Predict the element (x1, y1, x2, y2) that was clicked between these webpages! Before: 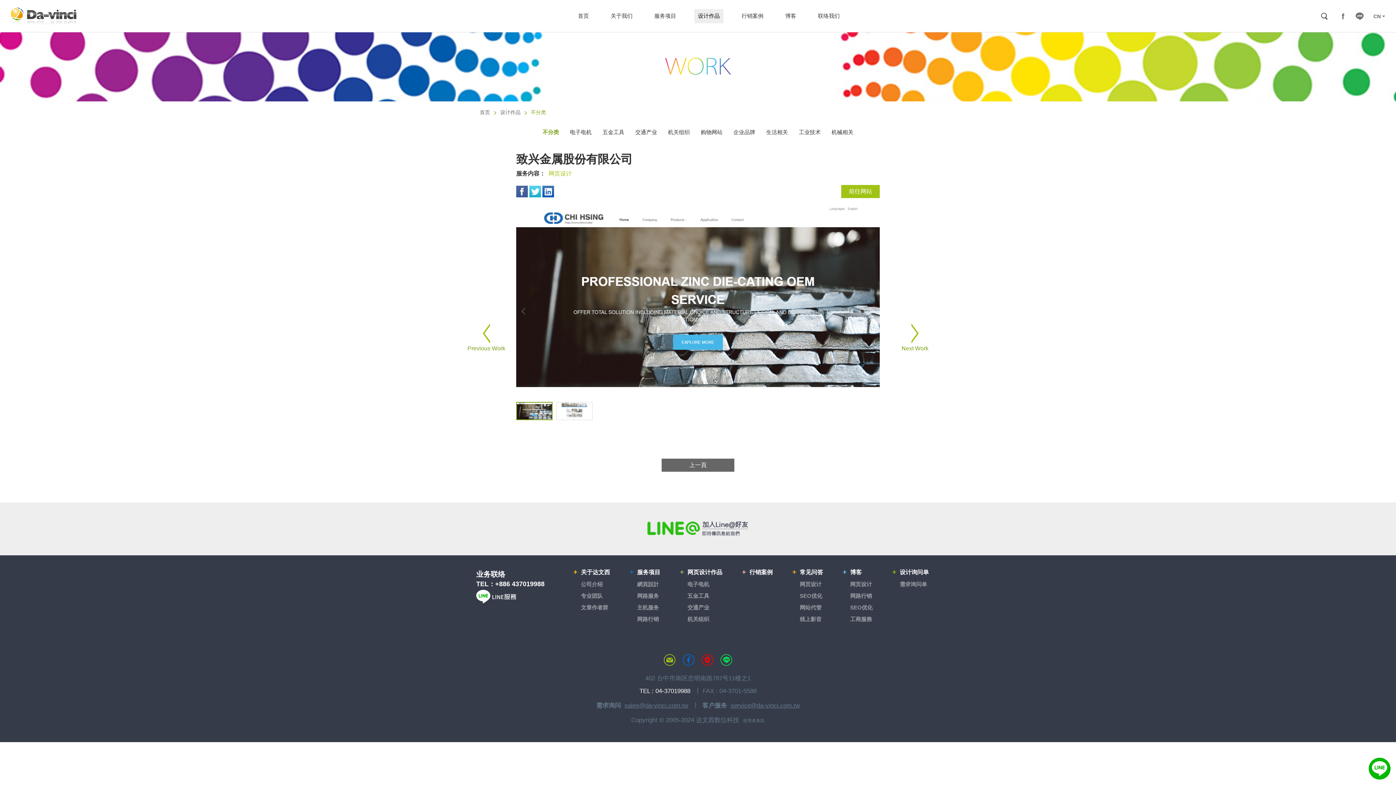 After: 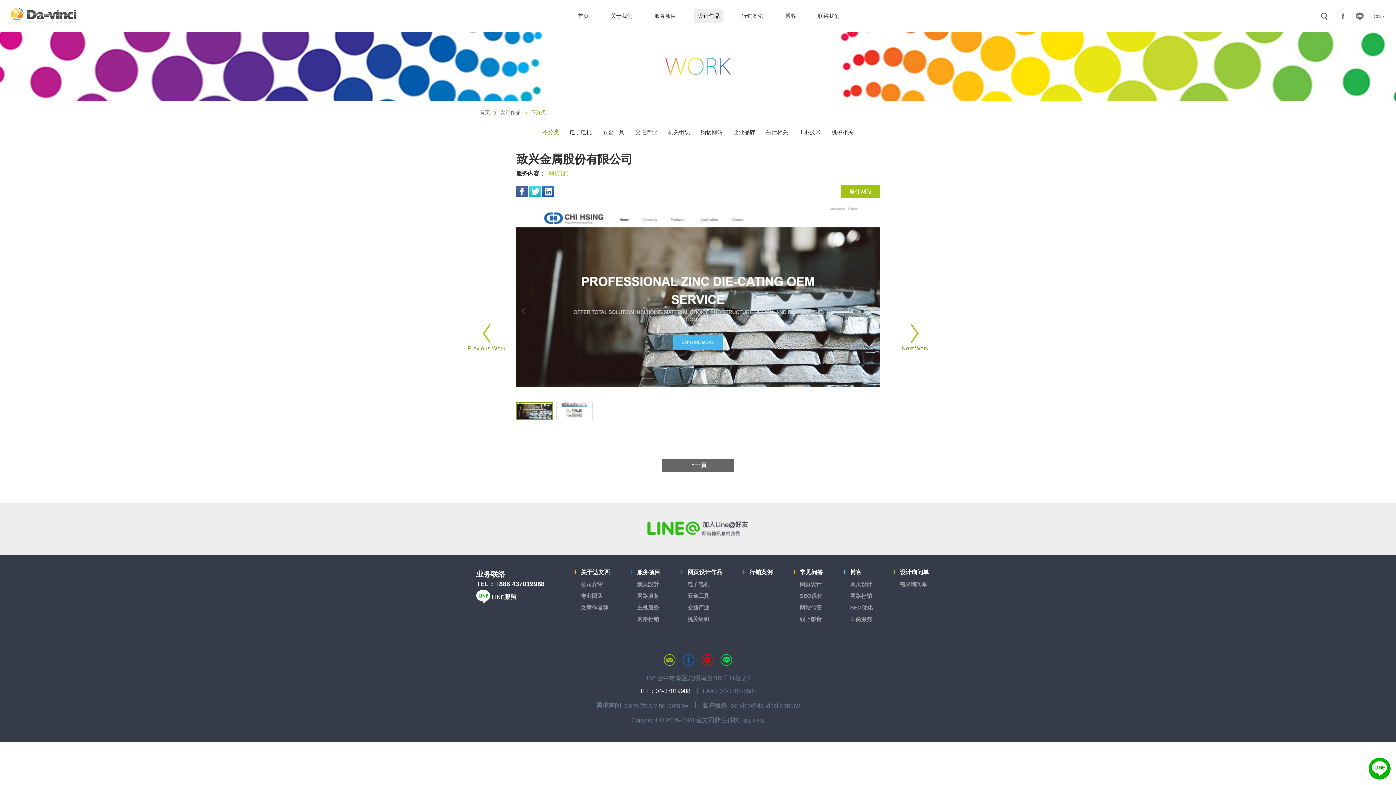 Action: bbox: (476, 598, 516, 604)